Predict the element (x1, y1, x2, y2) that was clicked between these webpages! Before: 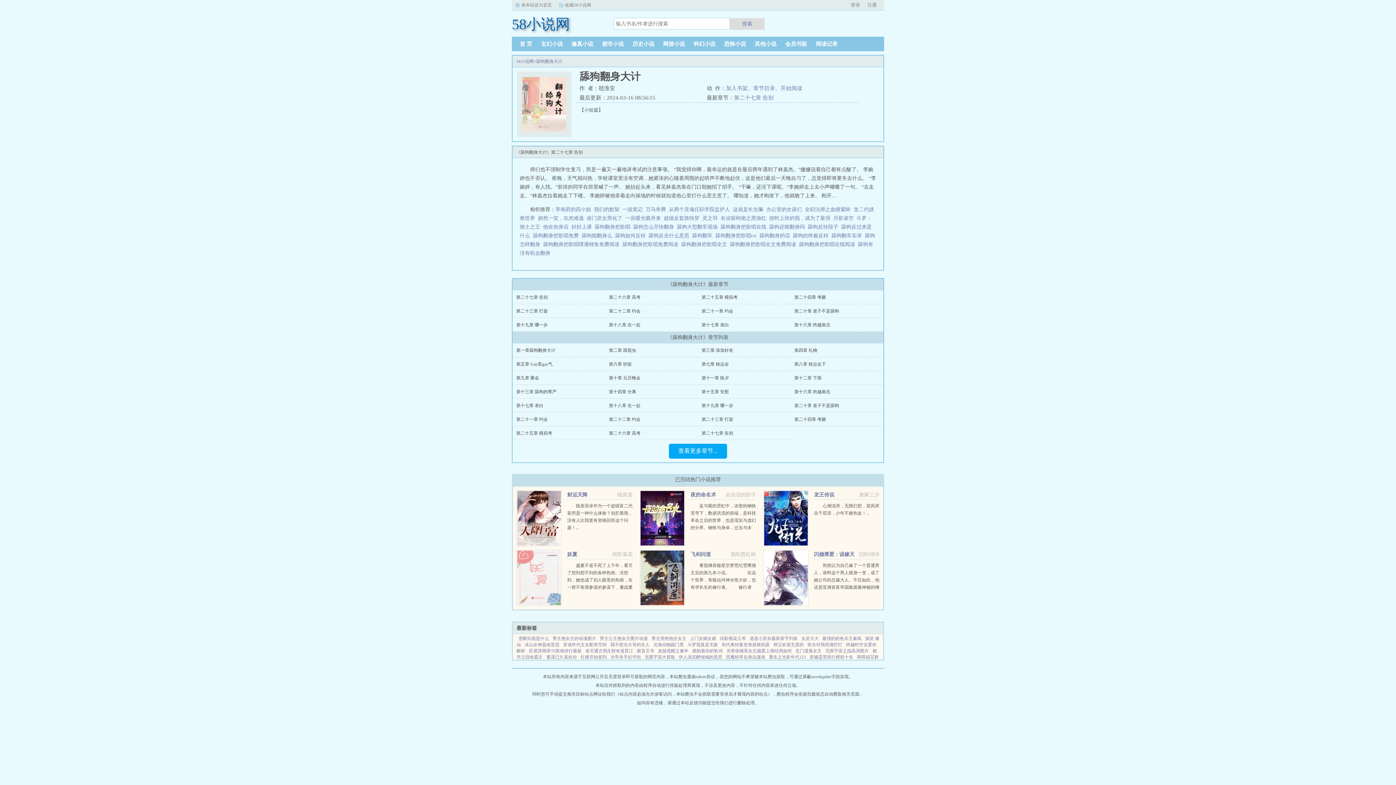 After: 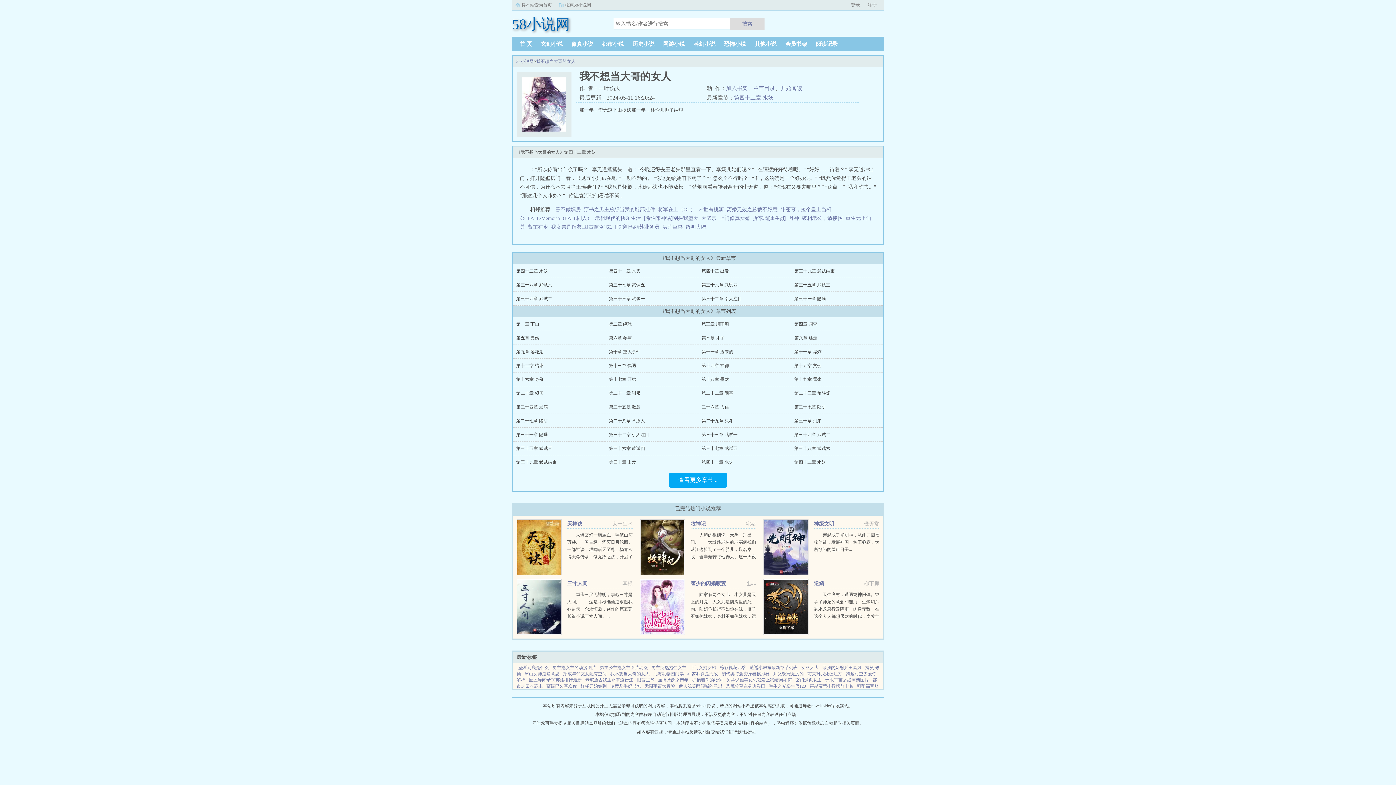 Action: bbox: (608, 642, 651, 647) label: 我不想当大哥的女人